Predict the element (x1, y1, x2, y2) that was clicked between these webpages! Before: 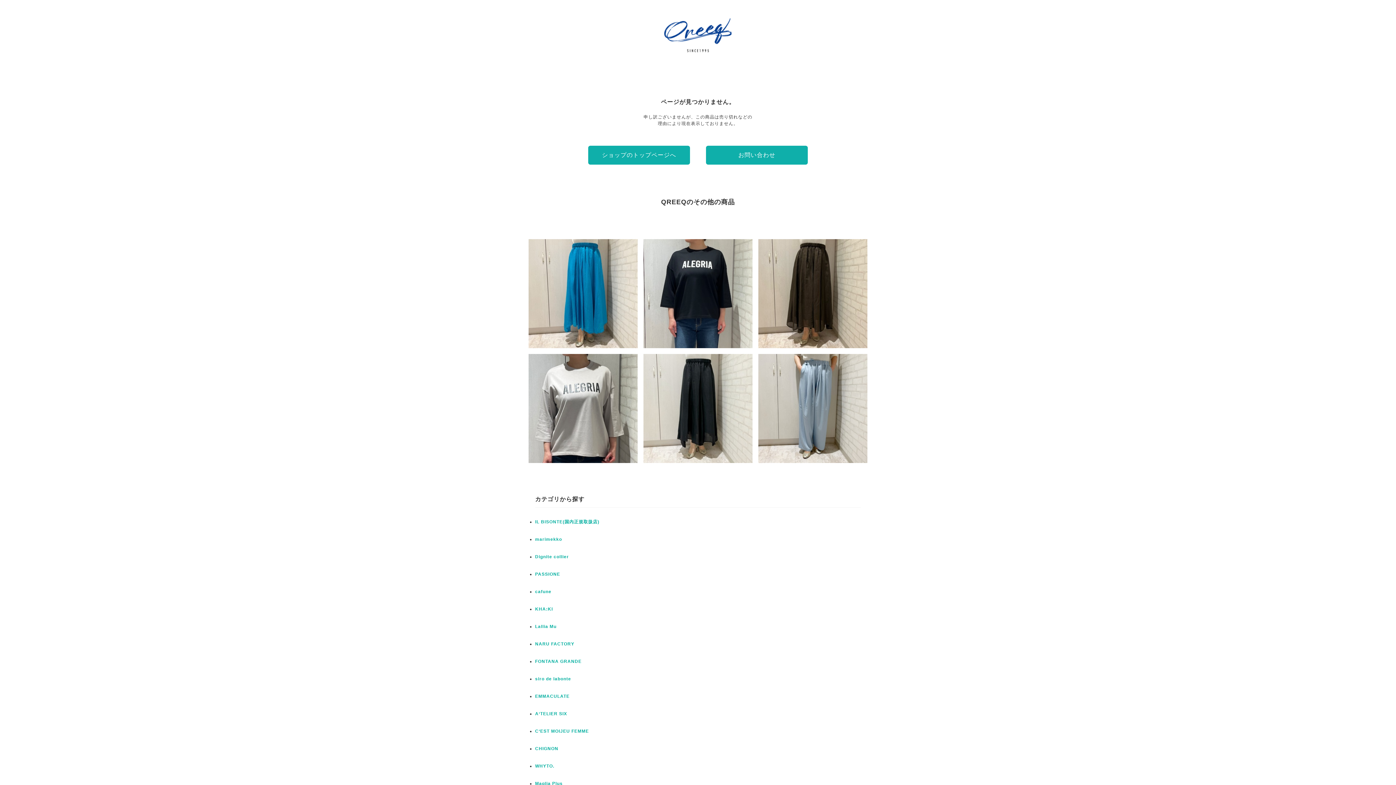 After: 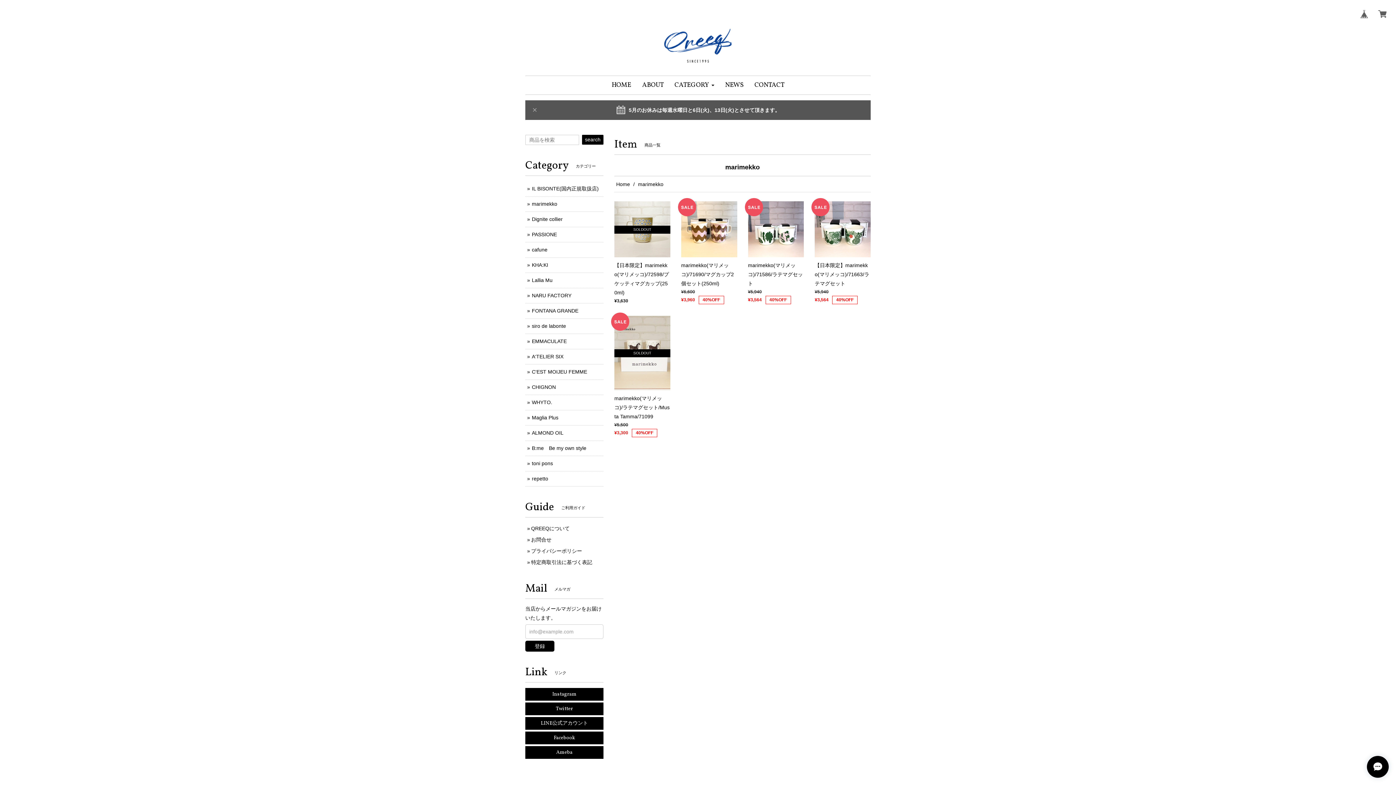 Action: bbox: (535, 537, 562, 542) label: marimekko